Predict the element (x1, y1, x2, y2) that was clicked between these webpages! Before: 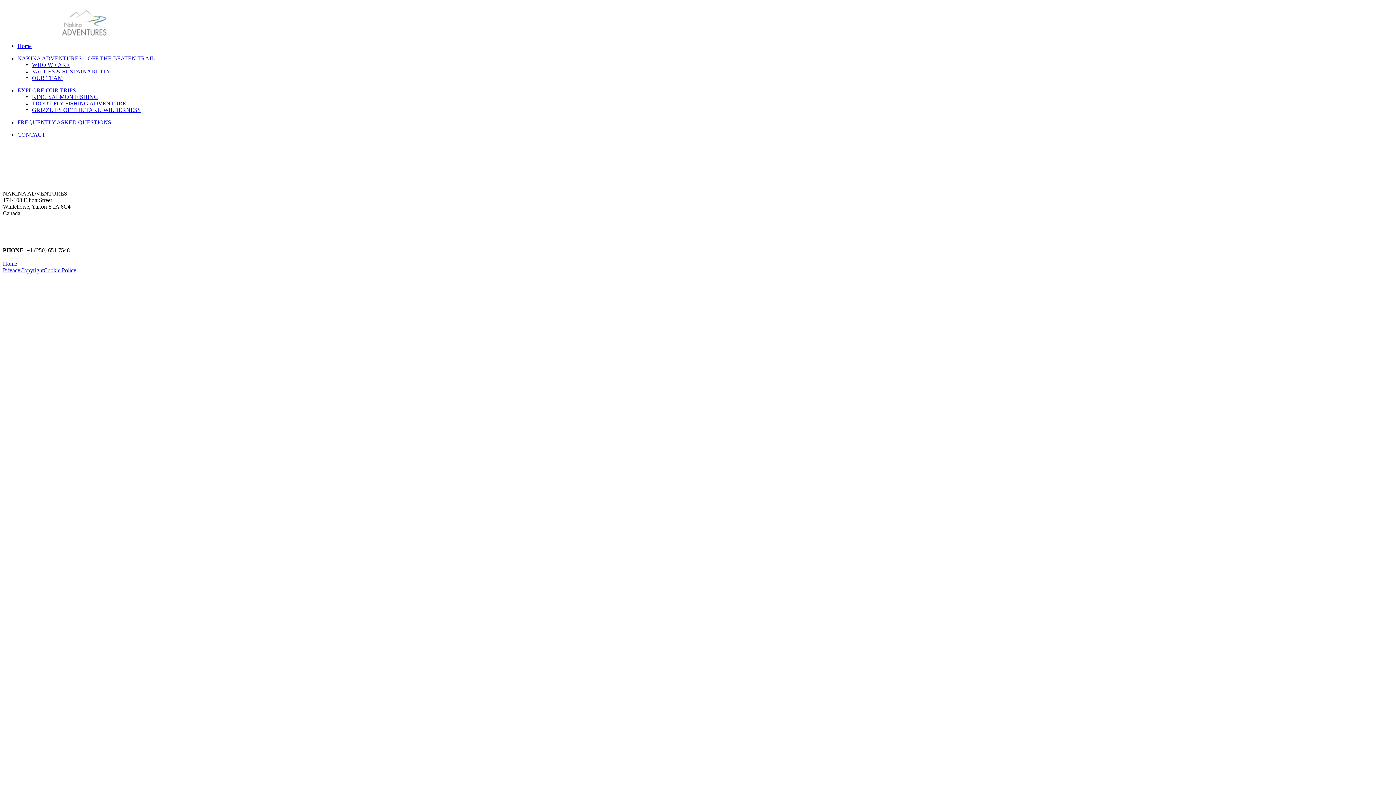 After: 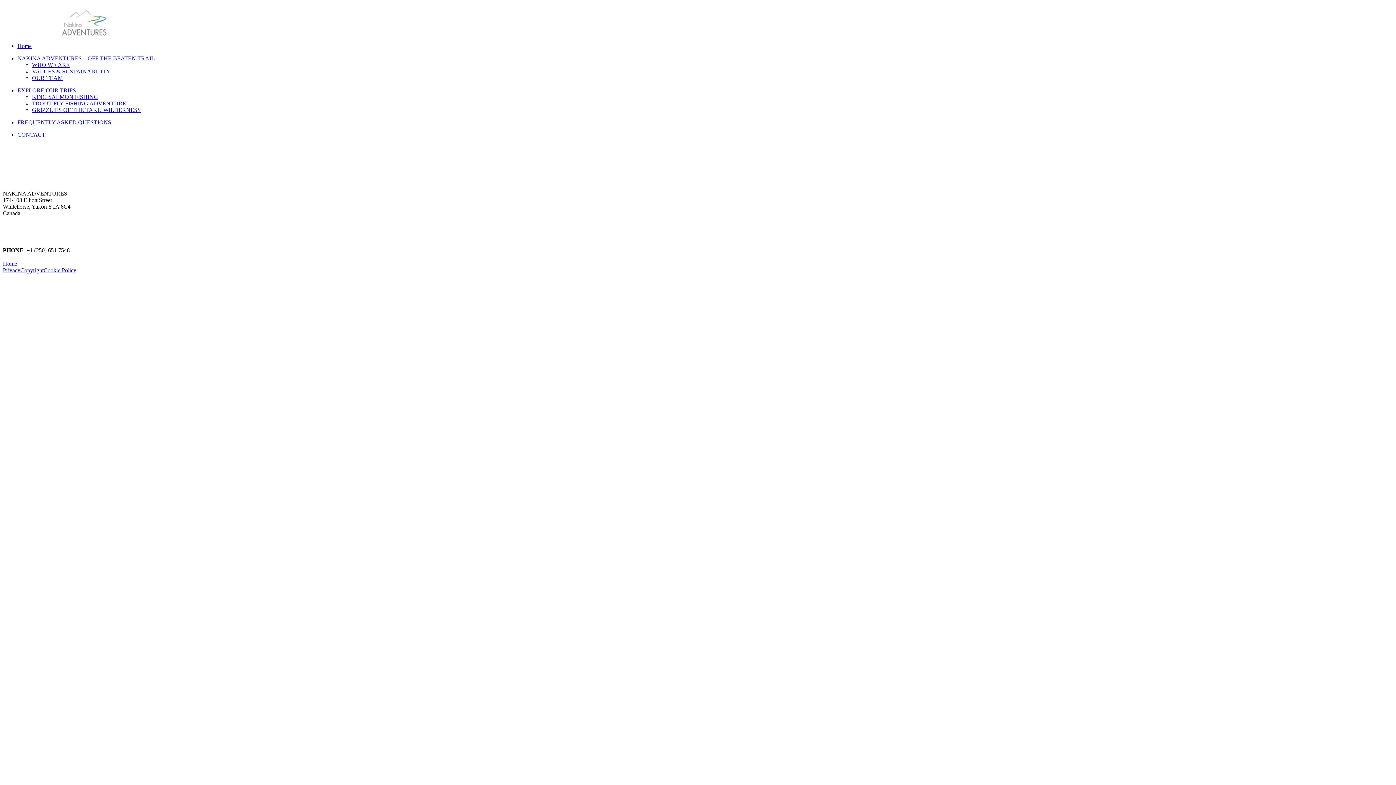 Action: label: Copyright bbox: (20, 267, 43, 273)